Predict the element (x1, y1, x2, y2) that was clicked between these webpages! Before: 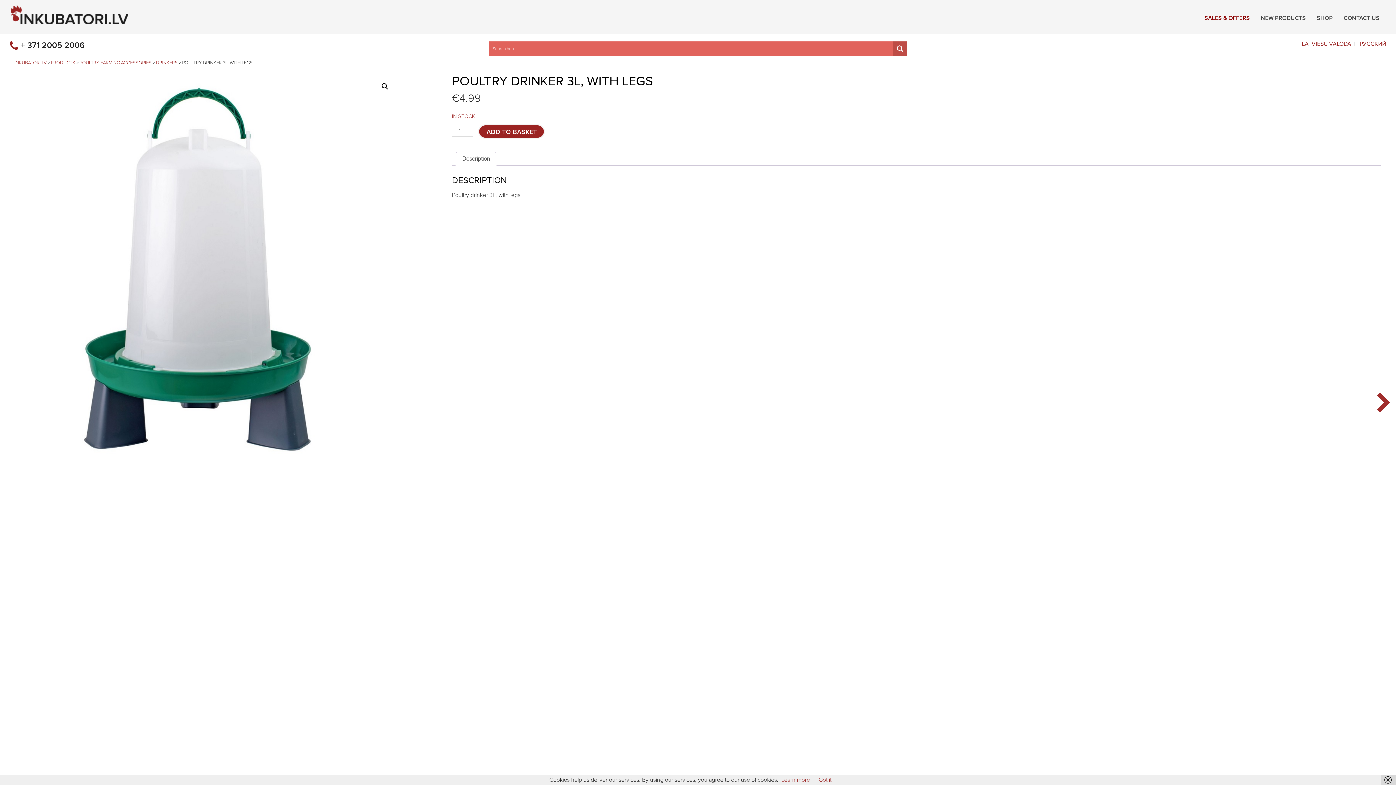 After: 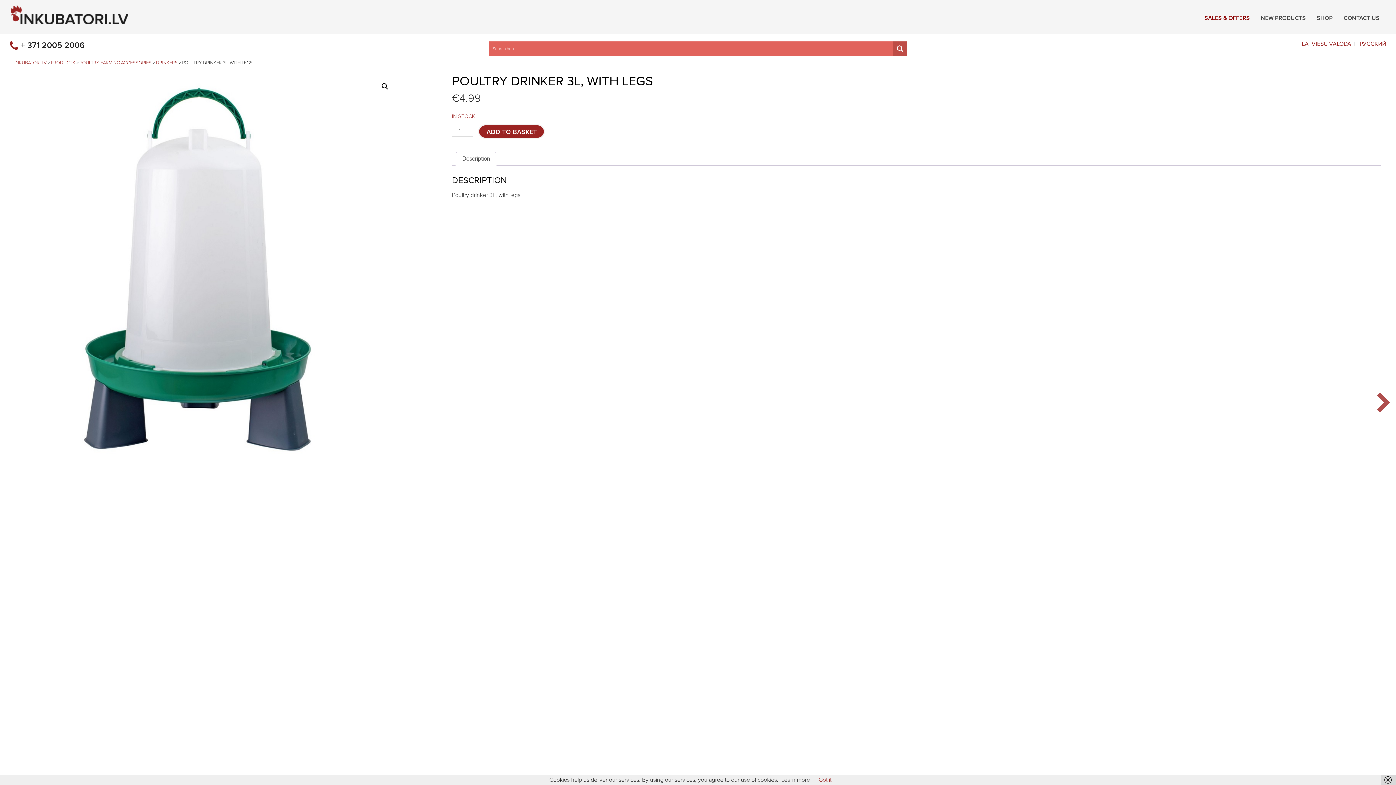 Action: bbox: (781, 777, 810, 783) label: Learn more